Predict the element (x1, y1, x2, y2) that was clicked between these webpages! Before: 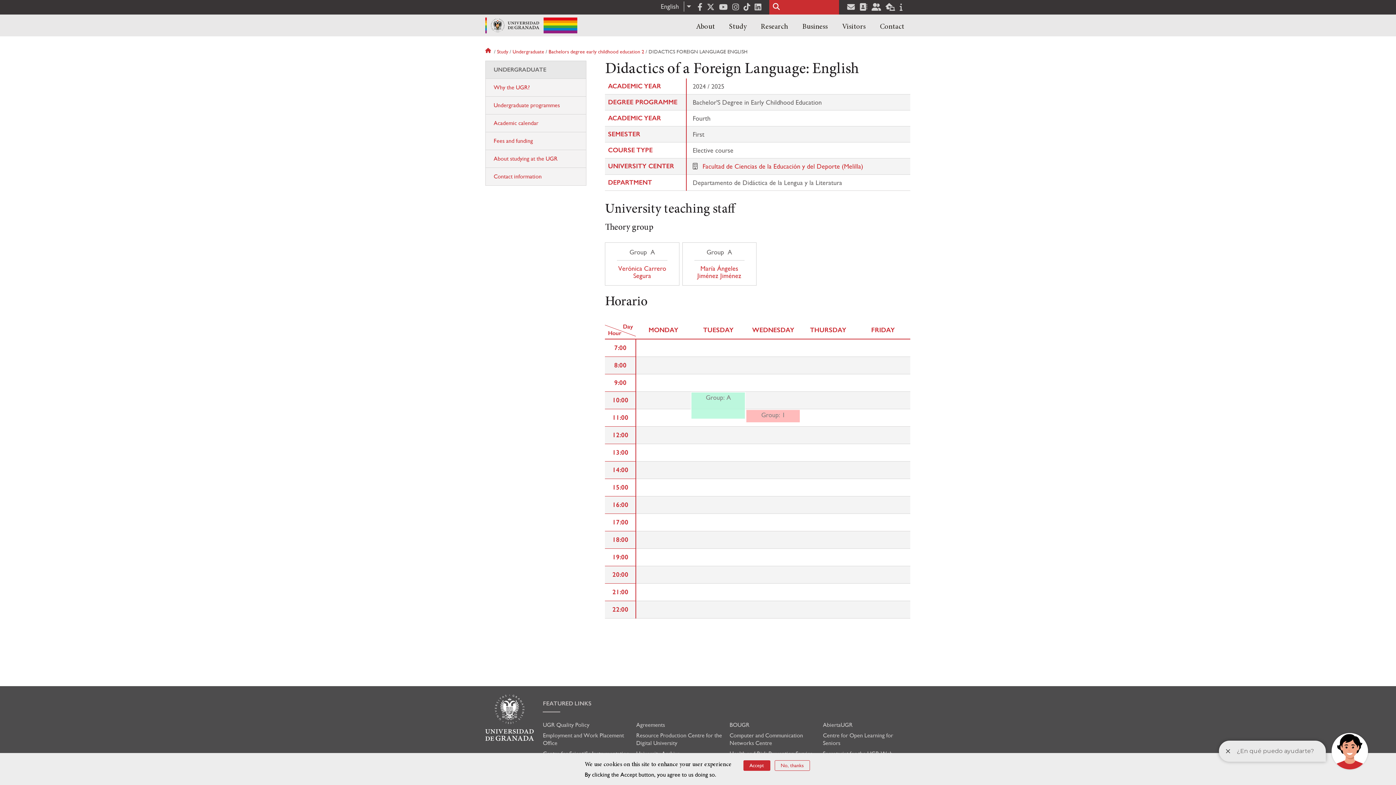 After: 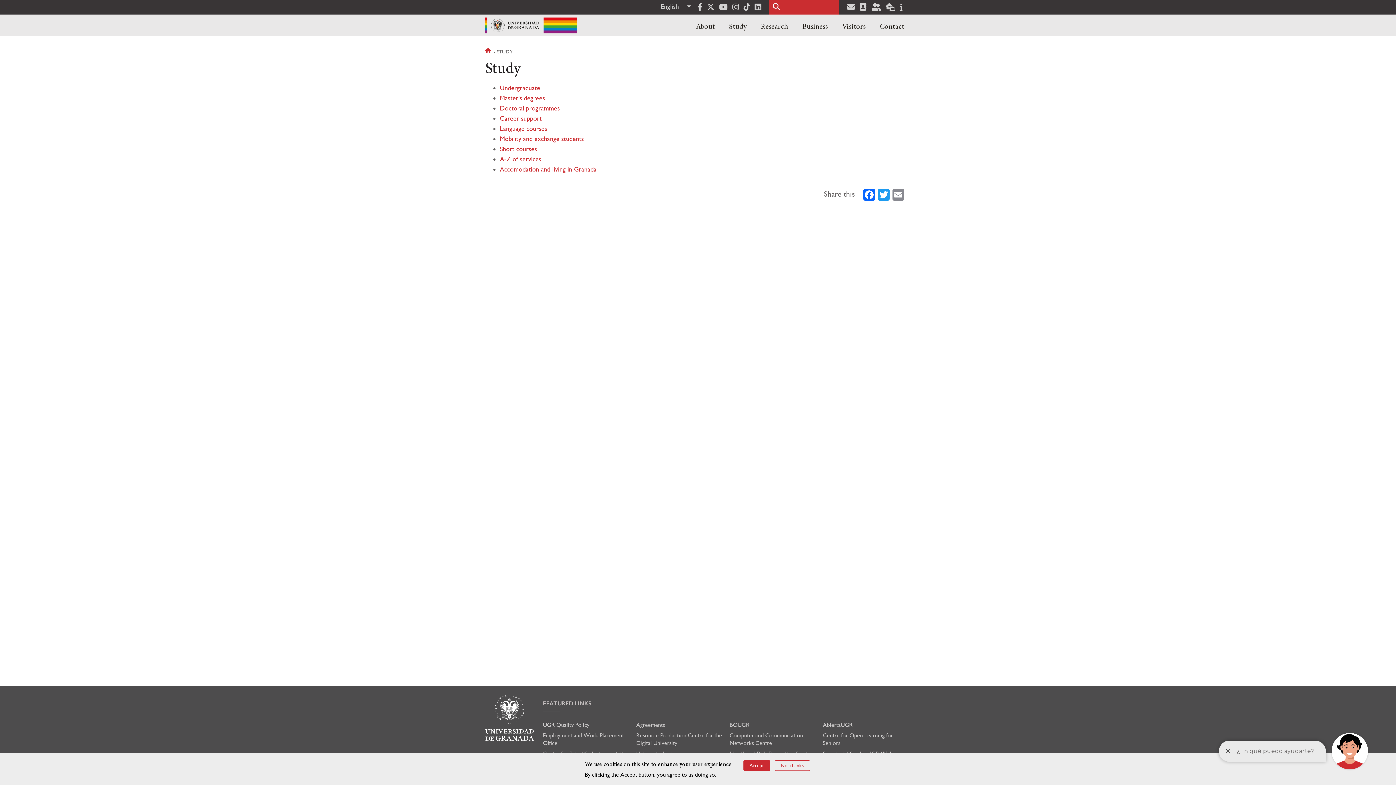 Action: label: Study bbox: (497, 48, 508, 54)